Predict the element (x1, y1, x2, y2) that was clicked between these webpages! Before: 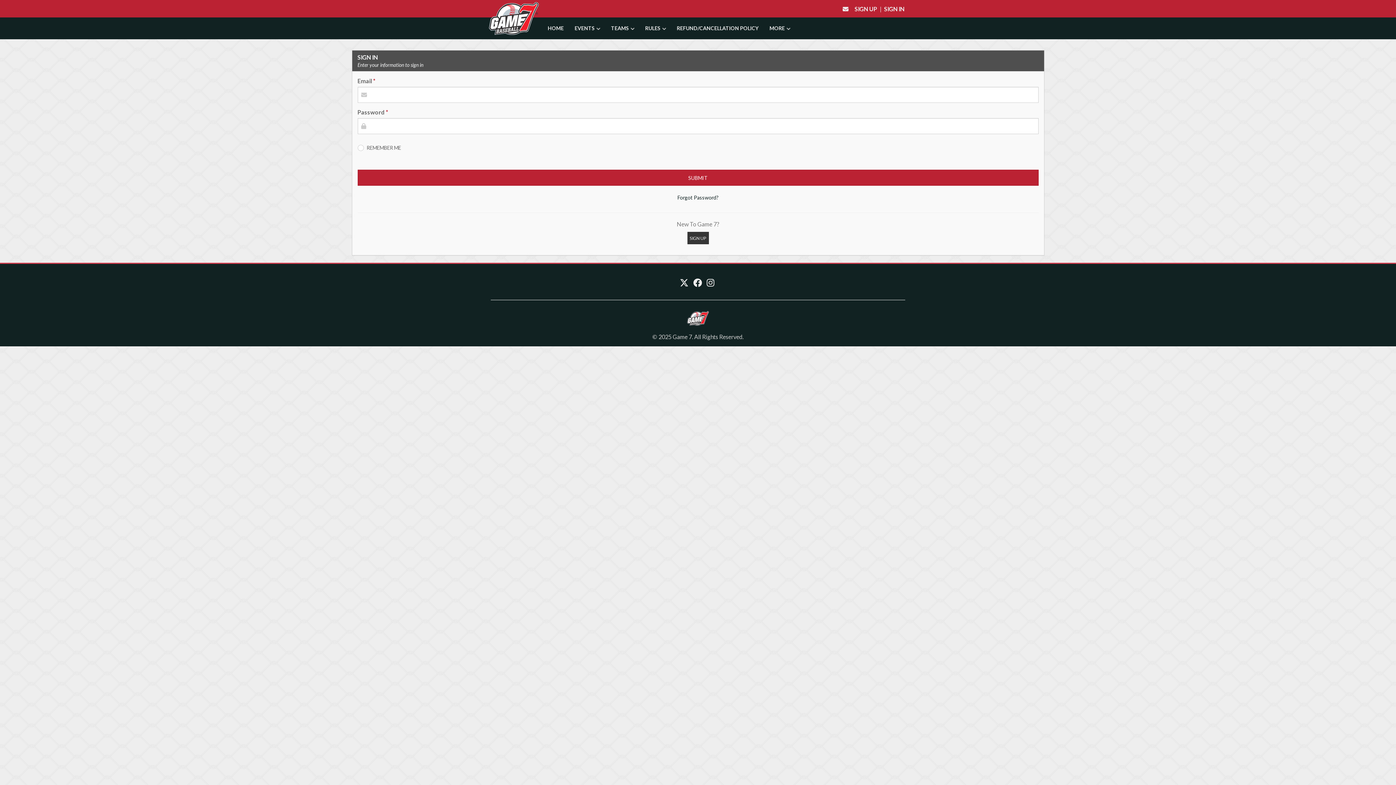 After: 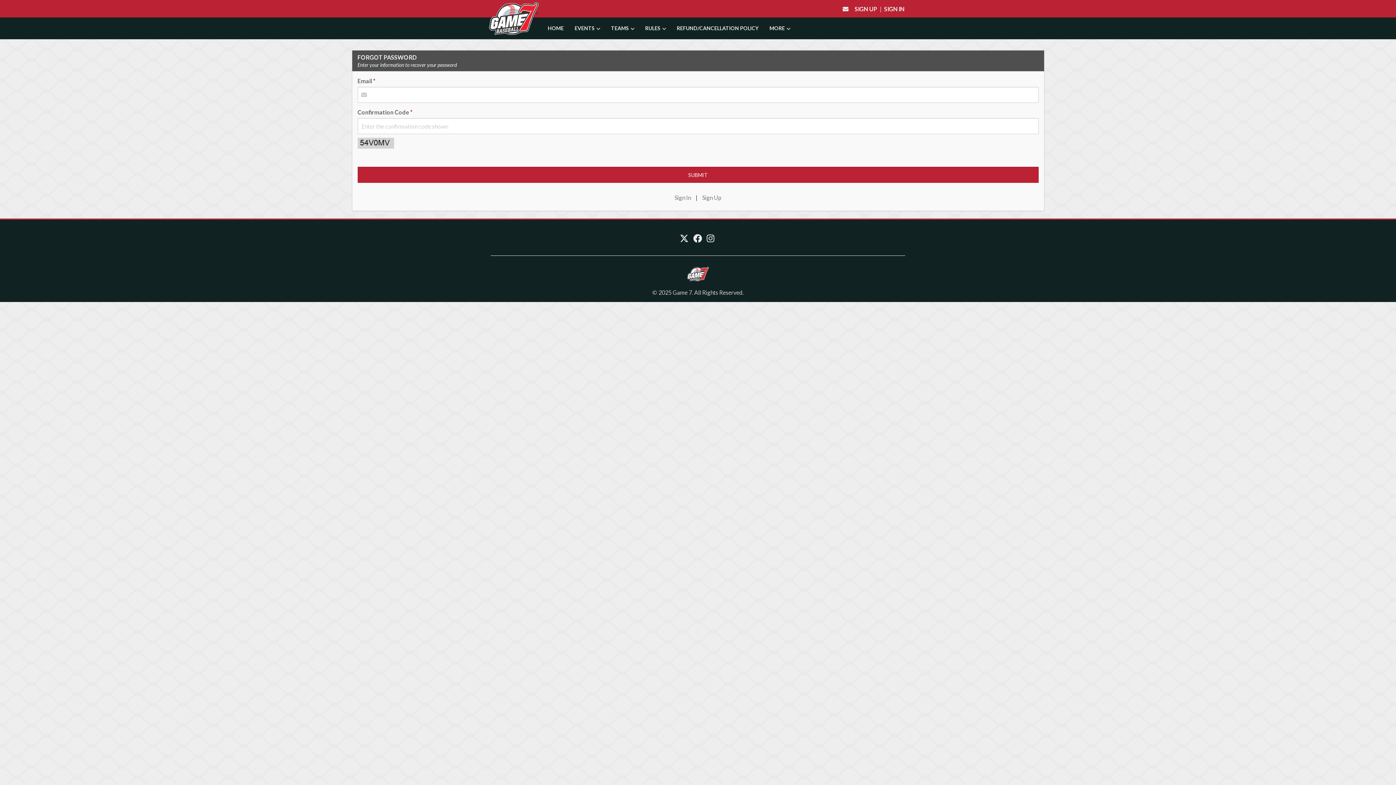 Action: label: Forgot Password? bbox: (672, 189, 723, 205)